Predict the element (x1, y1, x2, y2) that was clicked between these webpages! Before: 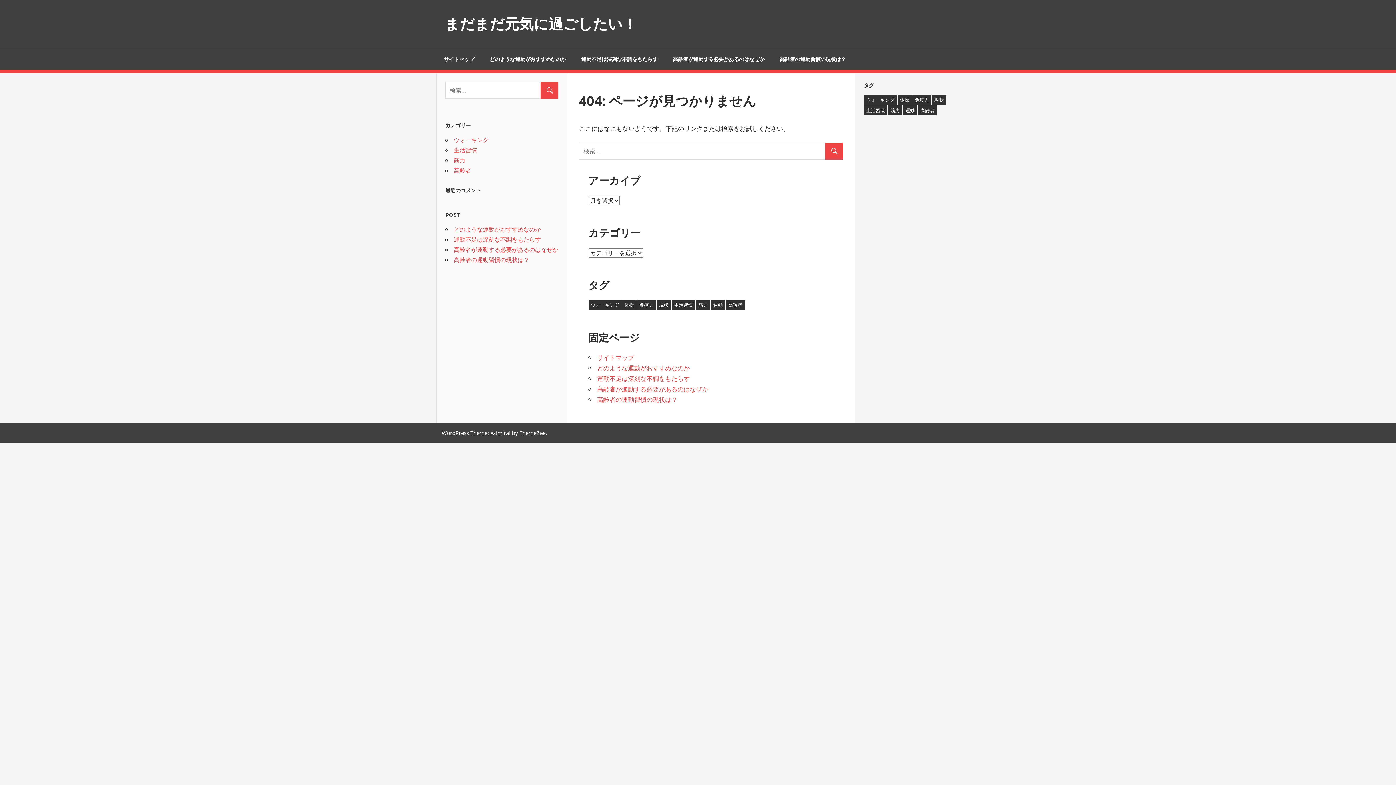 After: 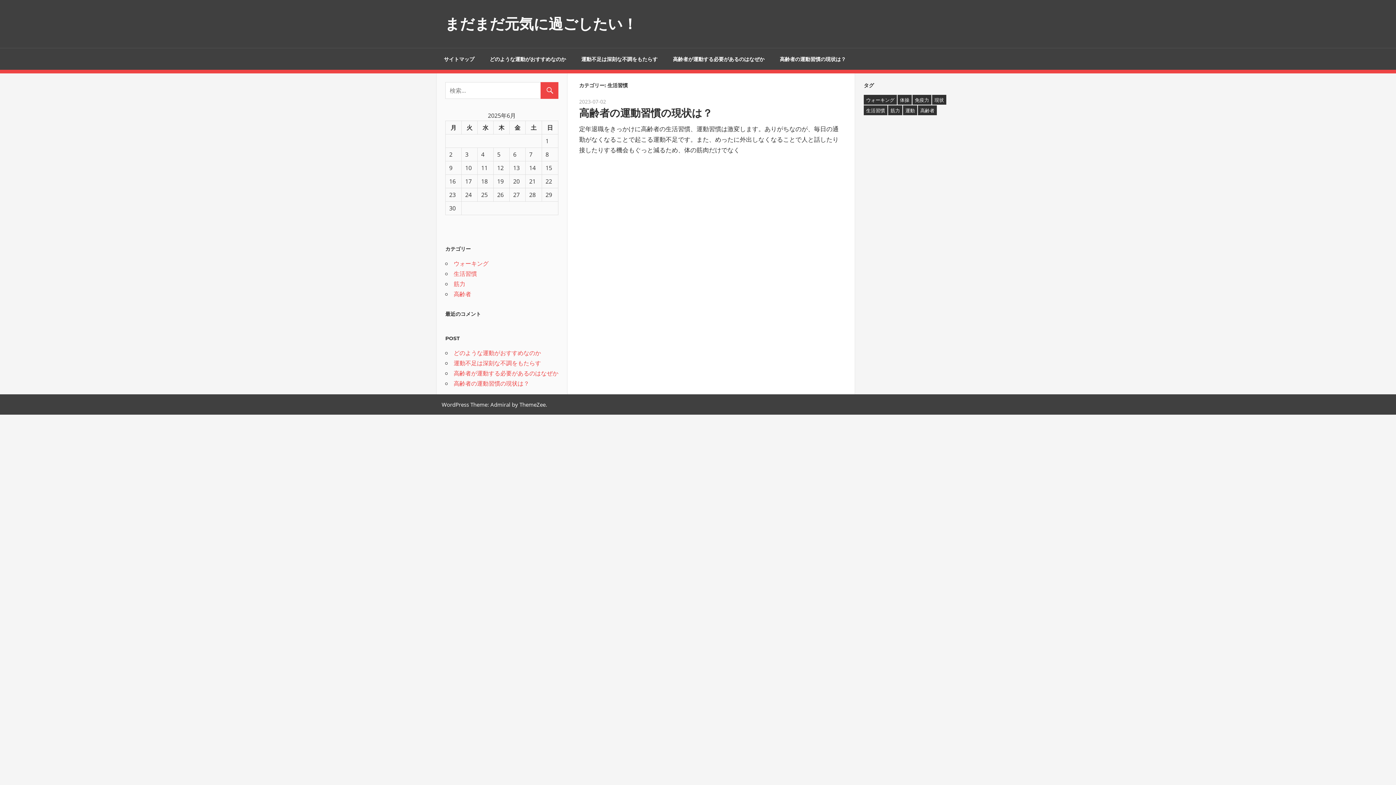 Action: bbox: (453, 146, 477, 154) label: 生活習慣